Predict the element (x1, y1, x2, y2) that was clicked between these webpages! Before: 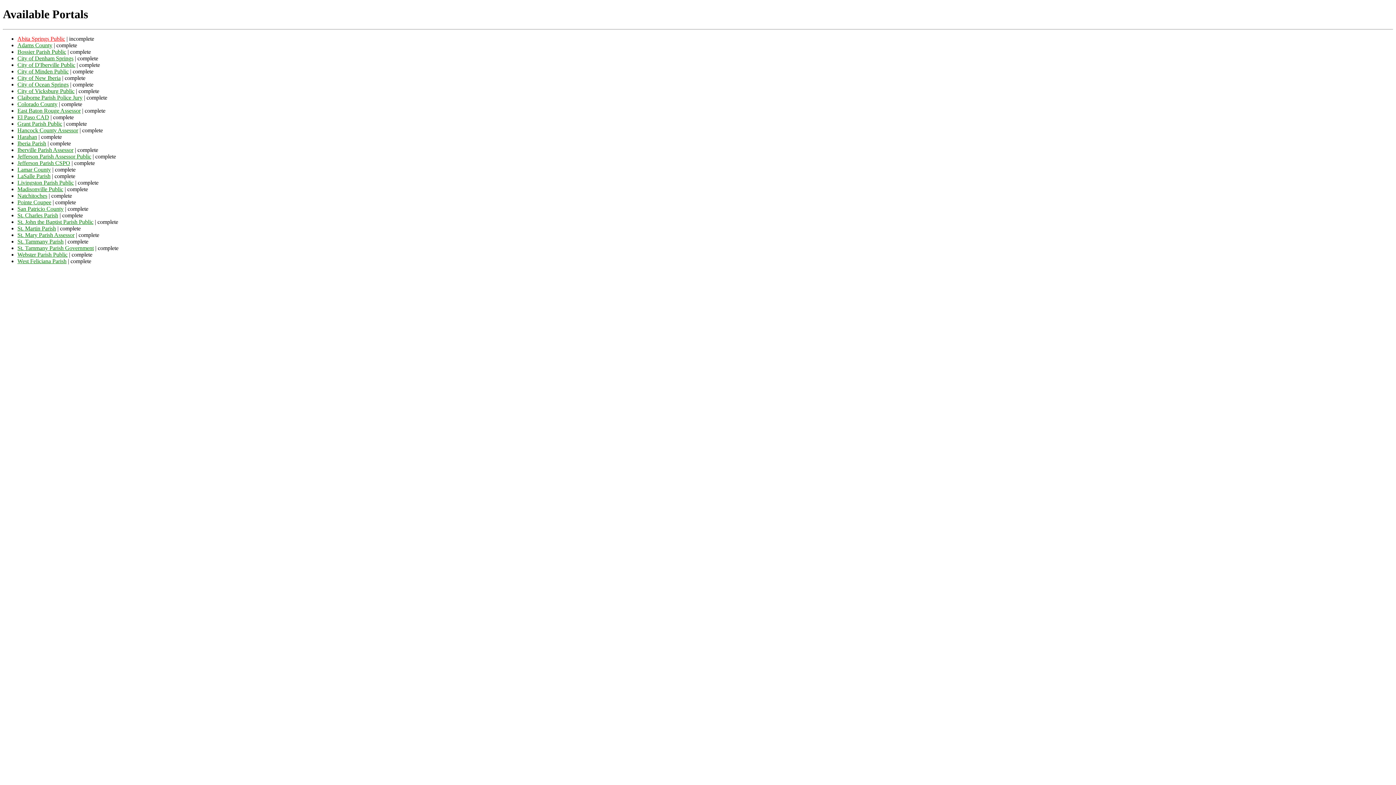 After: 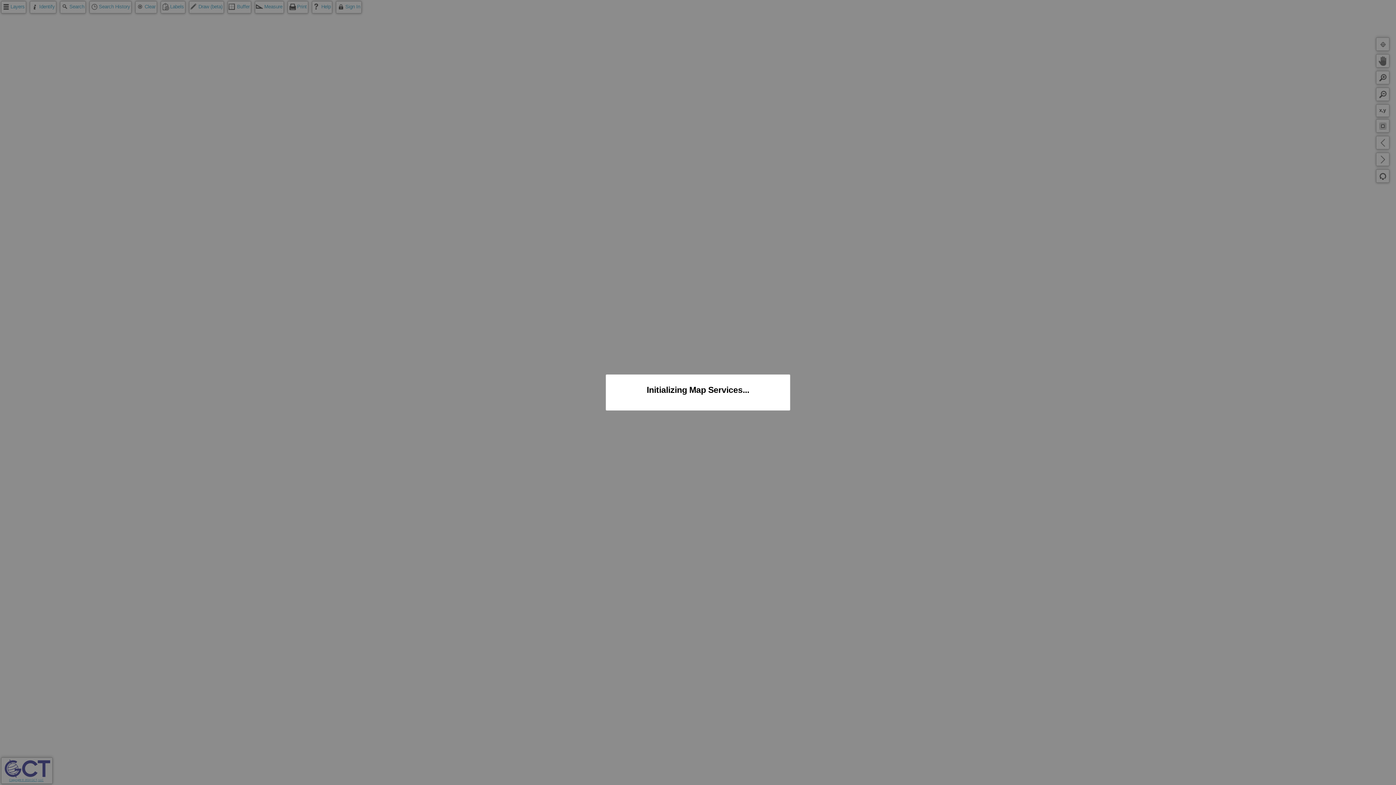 Action: label: City of Denham Springs bbox: (17, 55, 73, 61)